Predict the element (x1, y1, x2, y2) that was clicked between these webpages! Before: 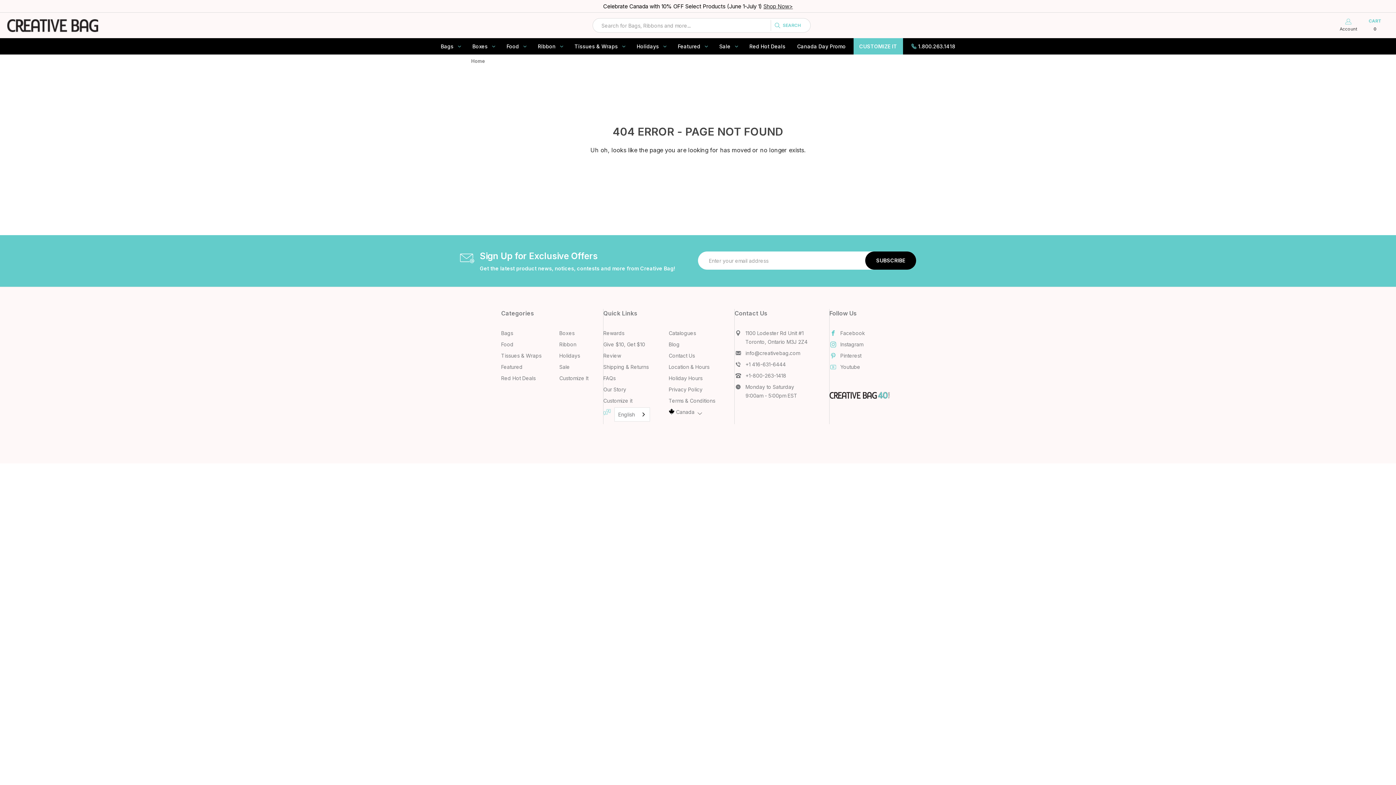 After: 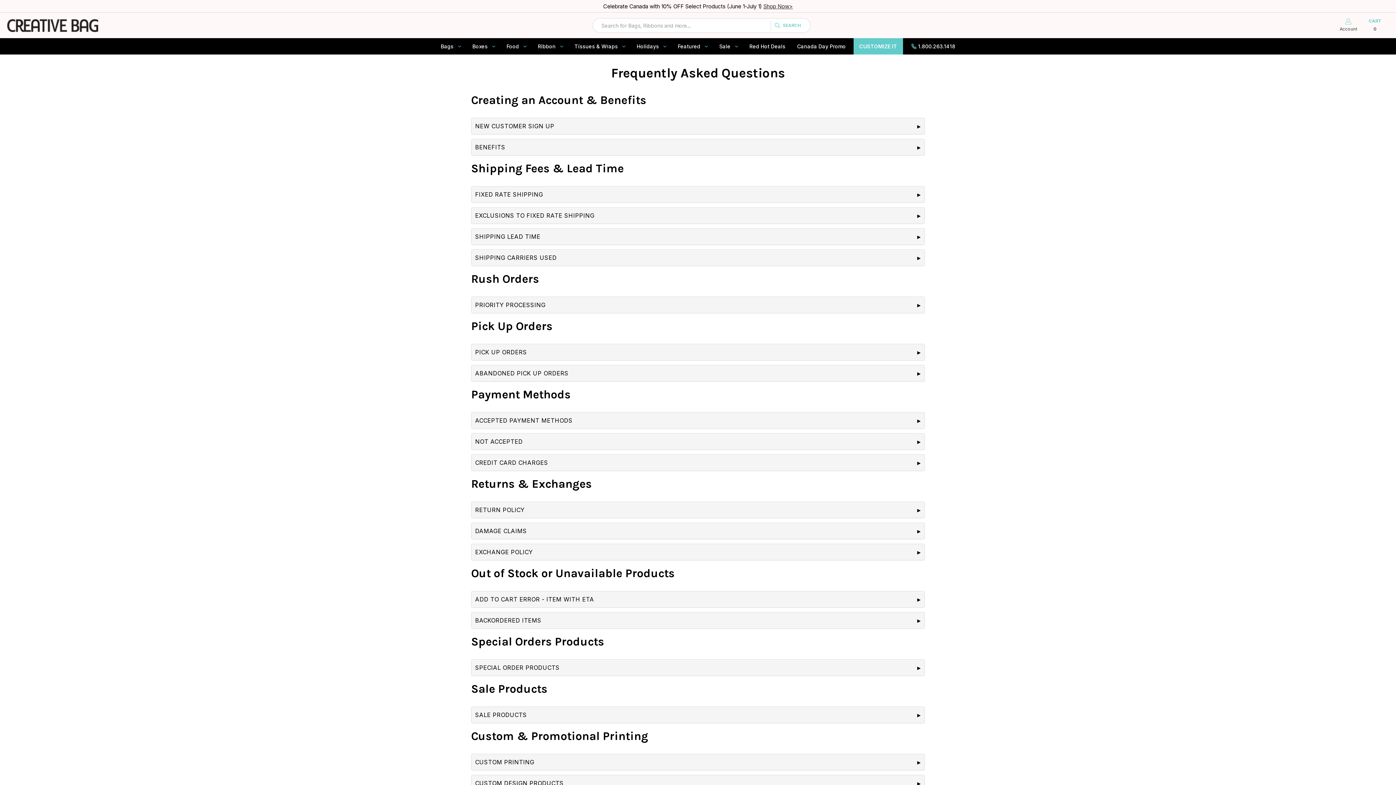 Action: label: FAQs bbox: (603, 375, 615, 381)